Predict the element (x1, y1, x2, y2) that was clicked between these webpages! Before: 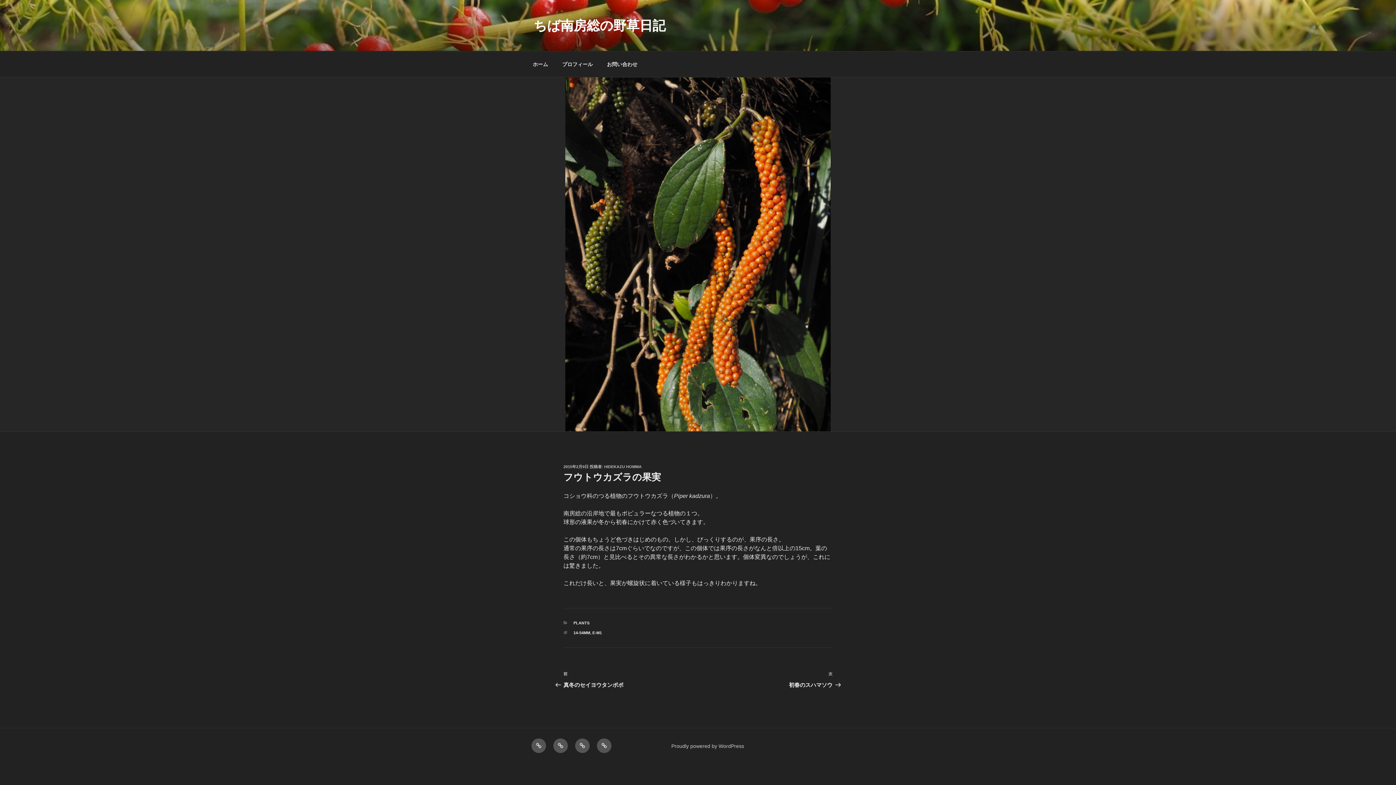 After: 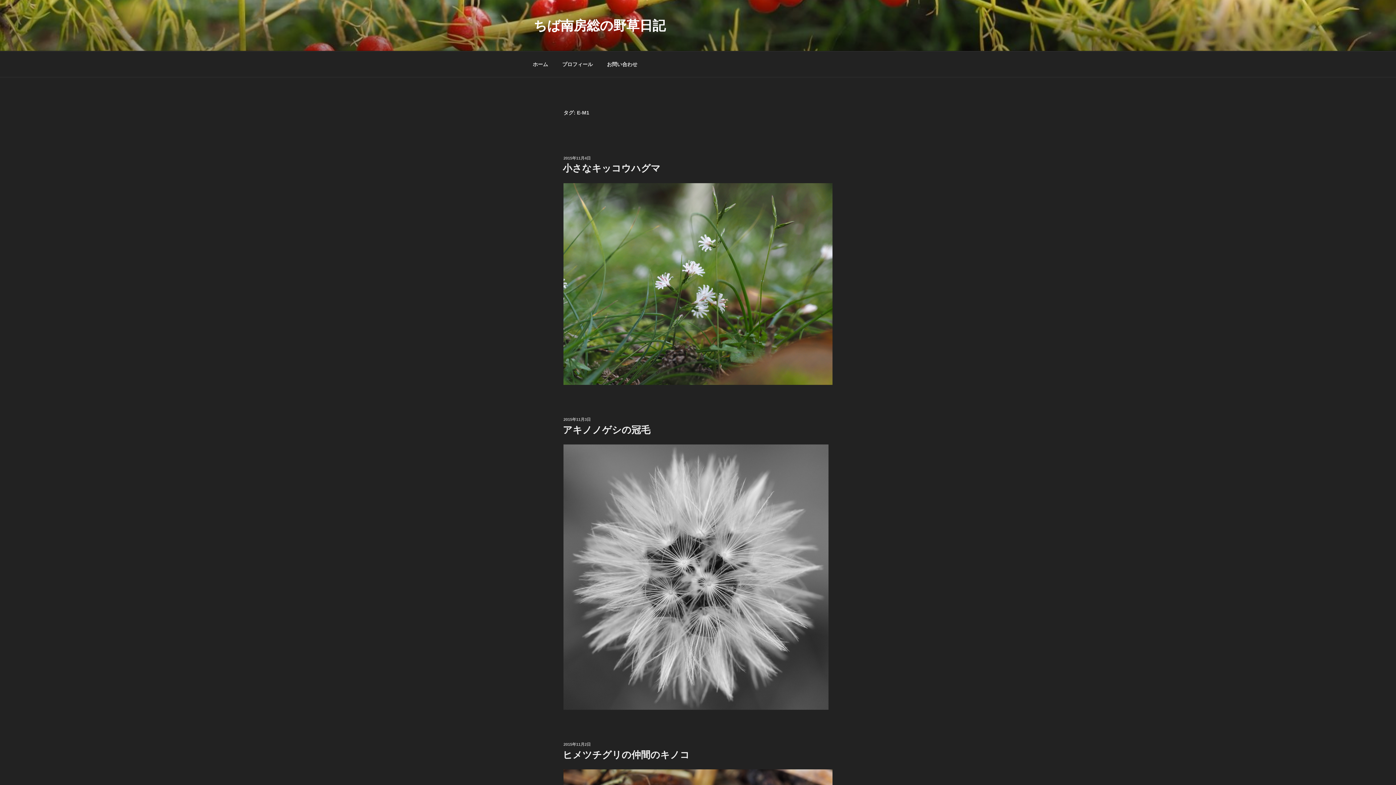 Action: bbox: (592, 630, 602, 635) label: E-M1